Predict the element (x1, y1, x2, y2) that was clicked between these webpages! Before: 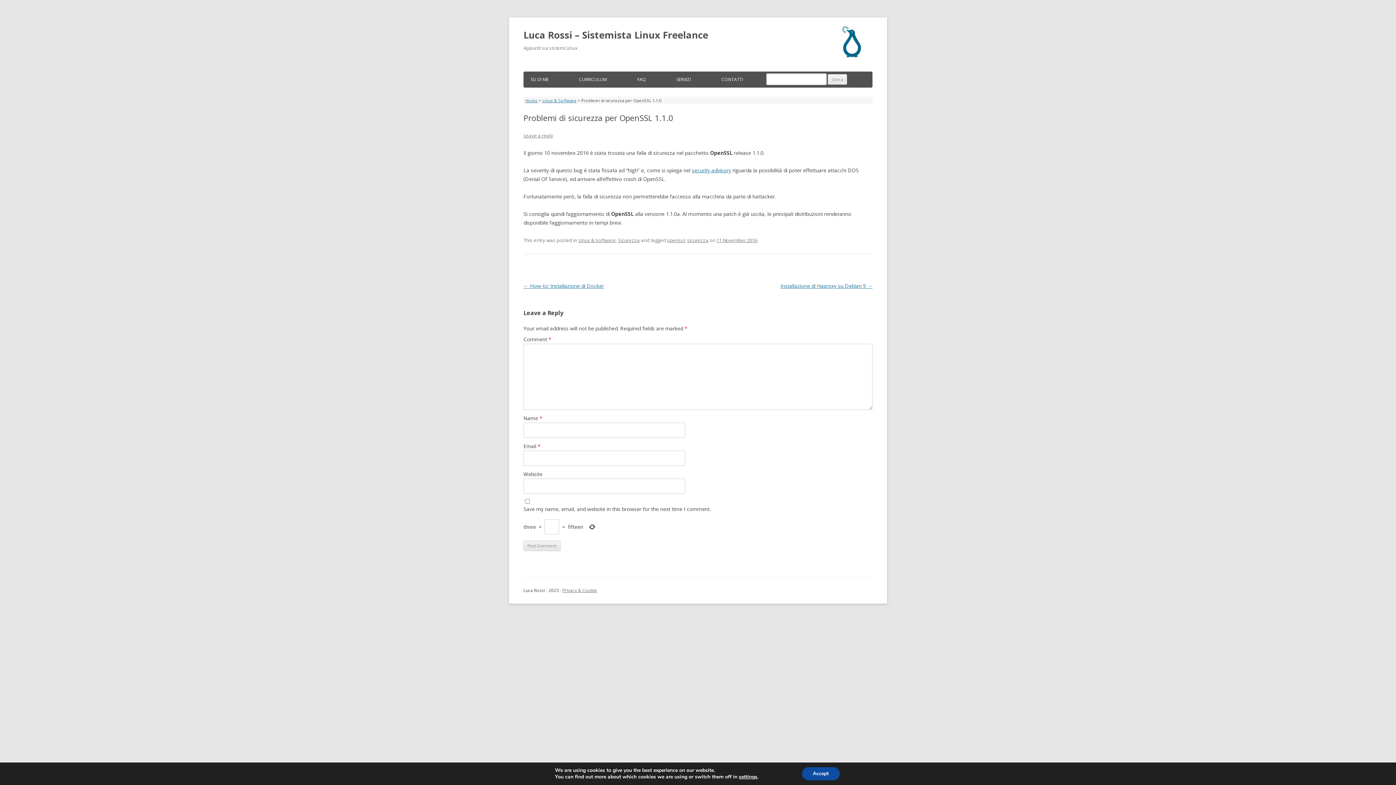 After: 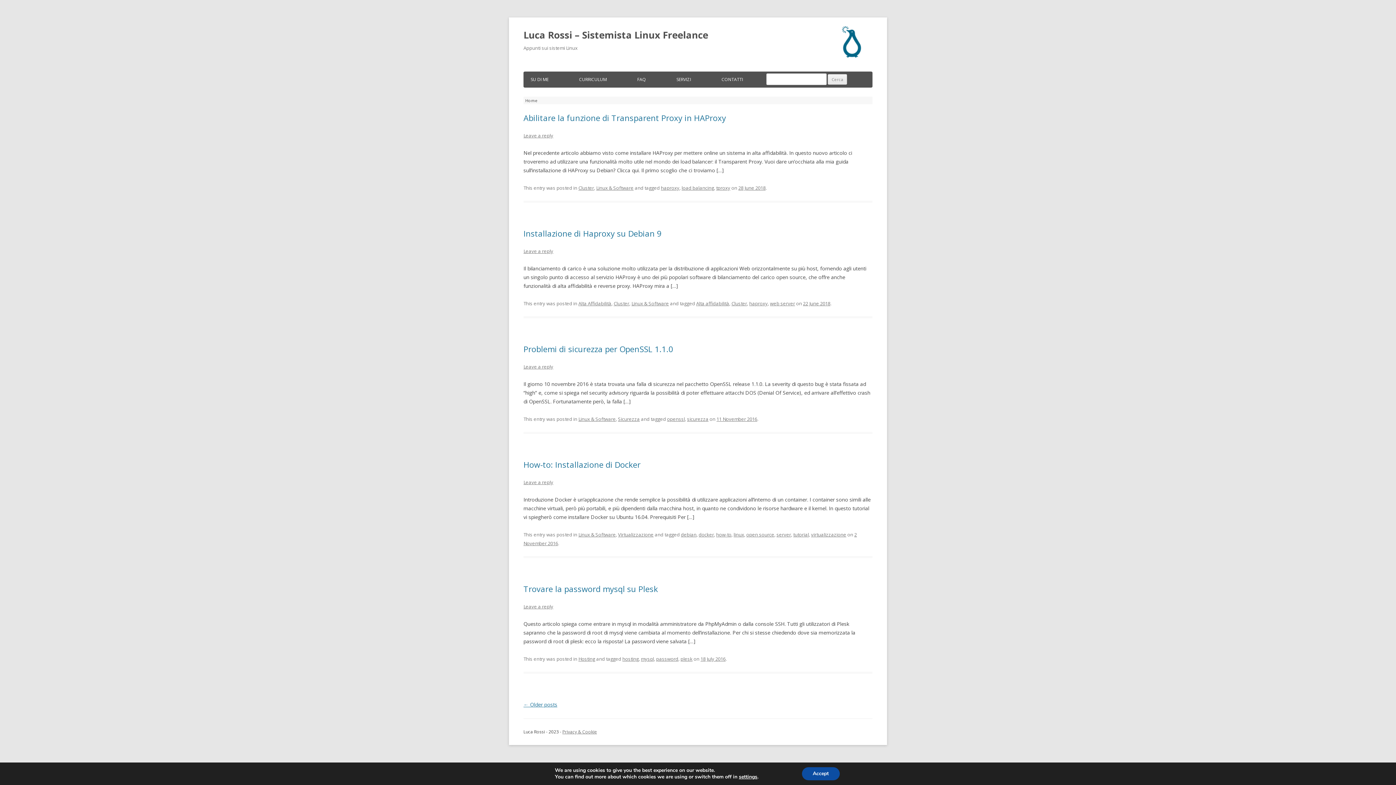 Action: bbox: (523, 26, 708, 43) label: Luca Rossi – Sistemista Linux Freelance